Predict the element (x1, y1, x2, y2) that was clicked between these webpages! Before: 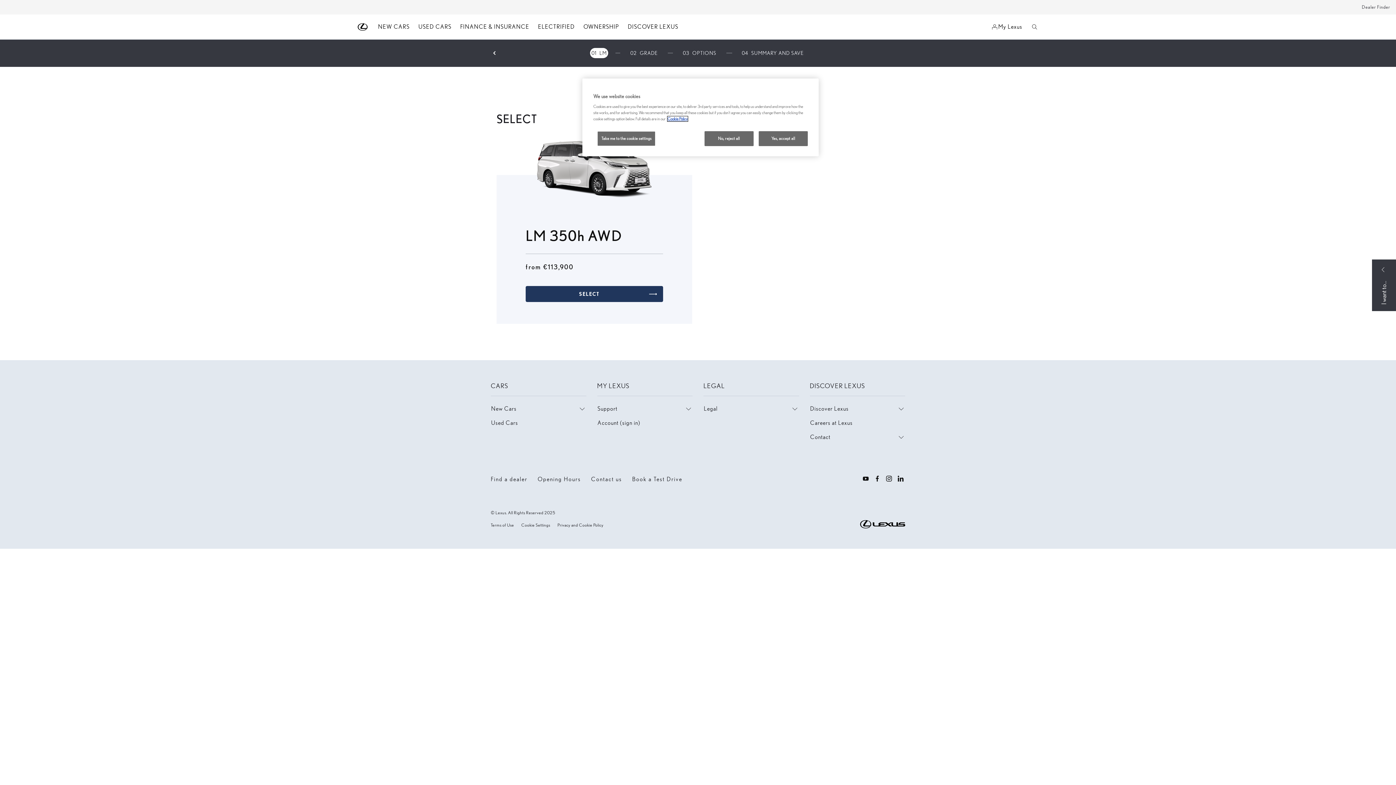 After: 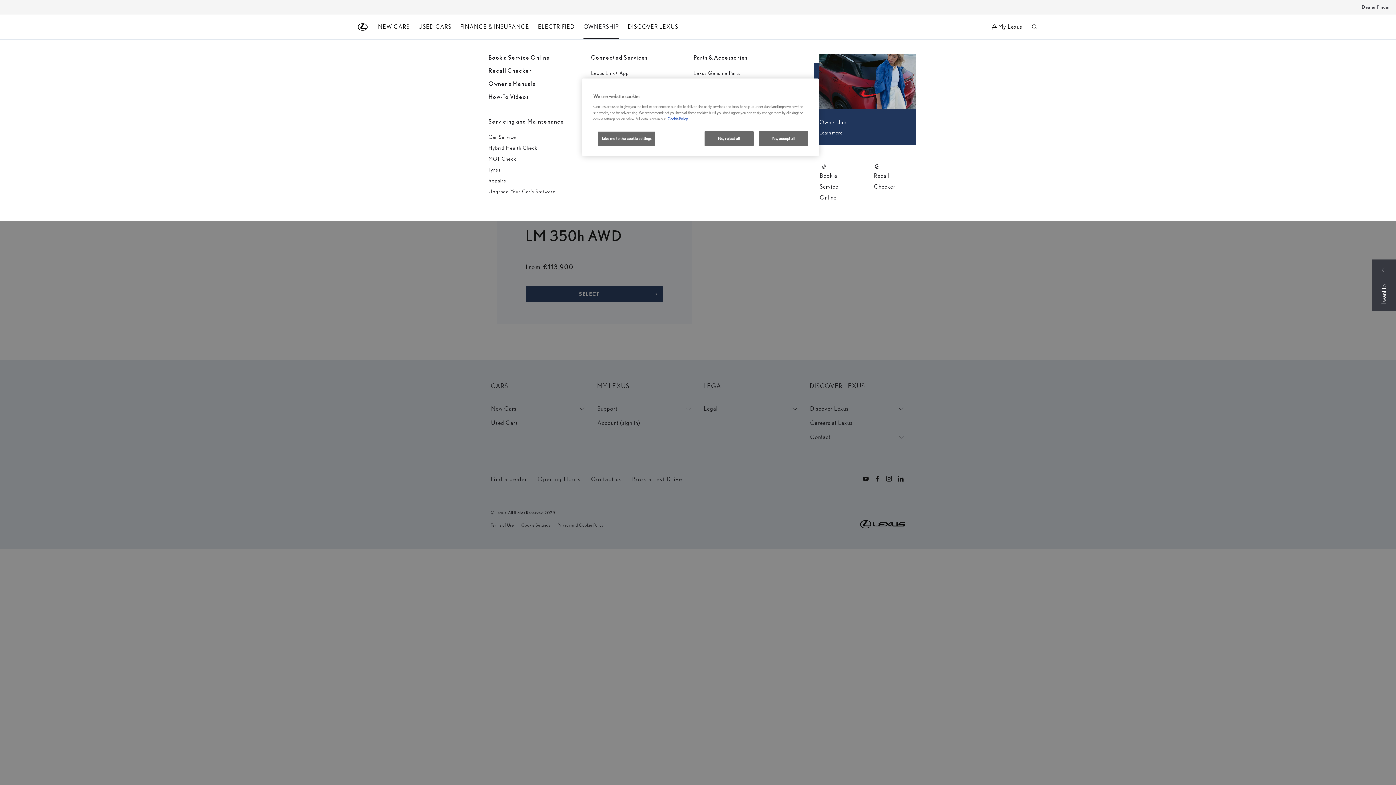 Action: label: OWNERSHIP bbox: (583, 18, 619, 35)